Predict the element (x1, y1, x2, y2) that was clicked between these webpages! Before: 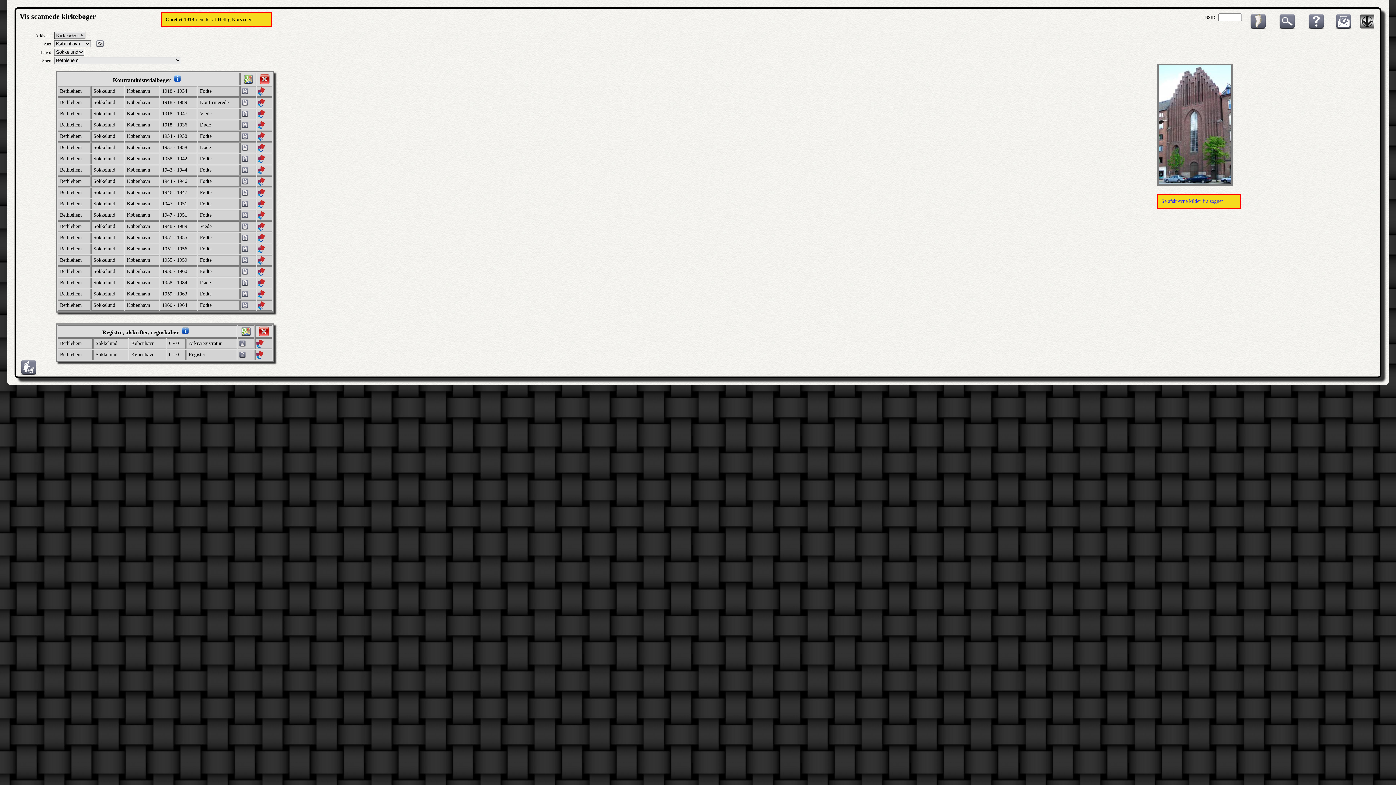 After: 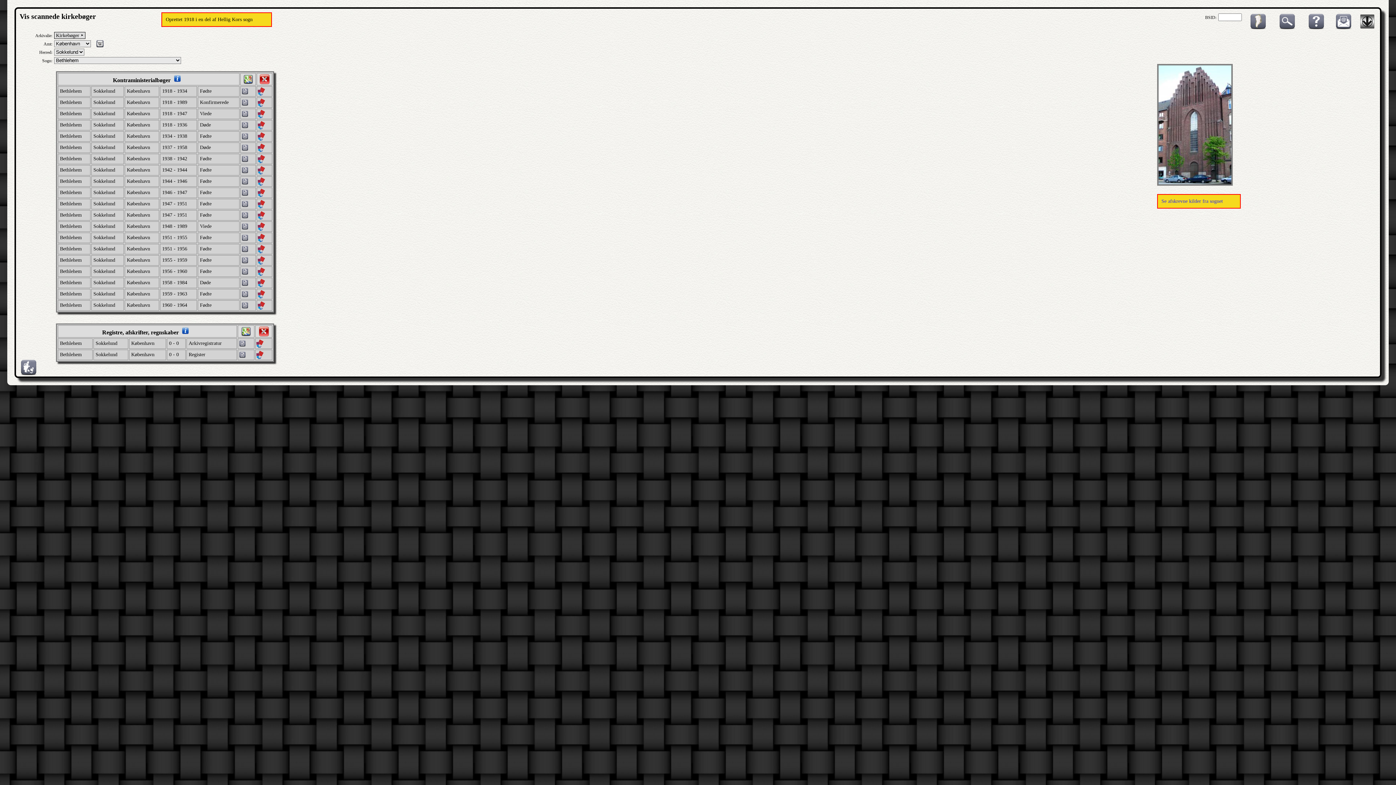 Action: bbox: (242, 79, 253, 85)